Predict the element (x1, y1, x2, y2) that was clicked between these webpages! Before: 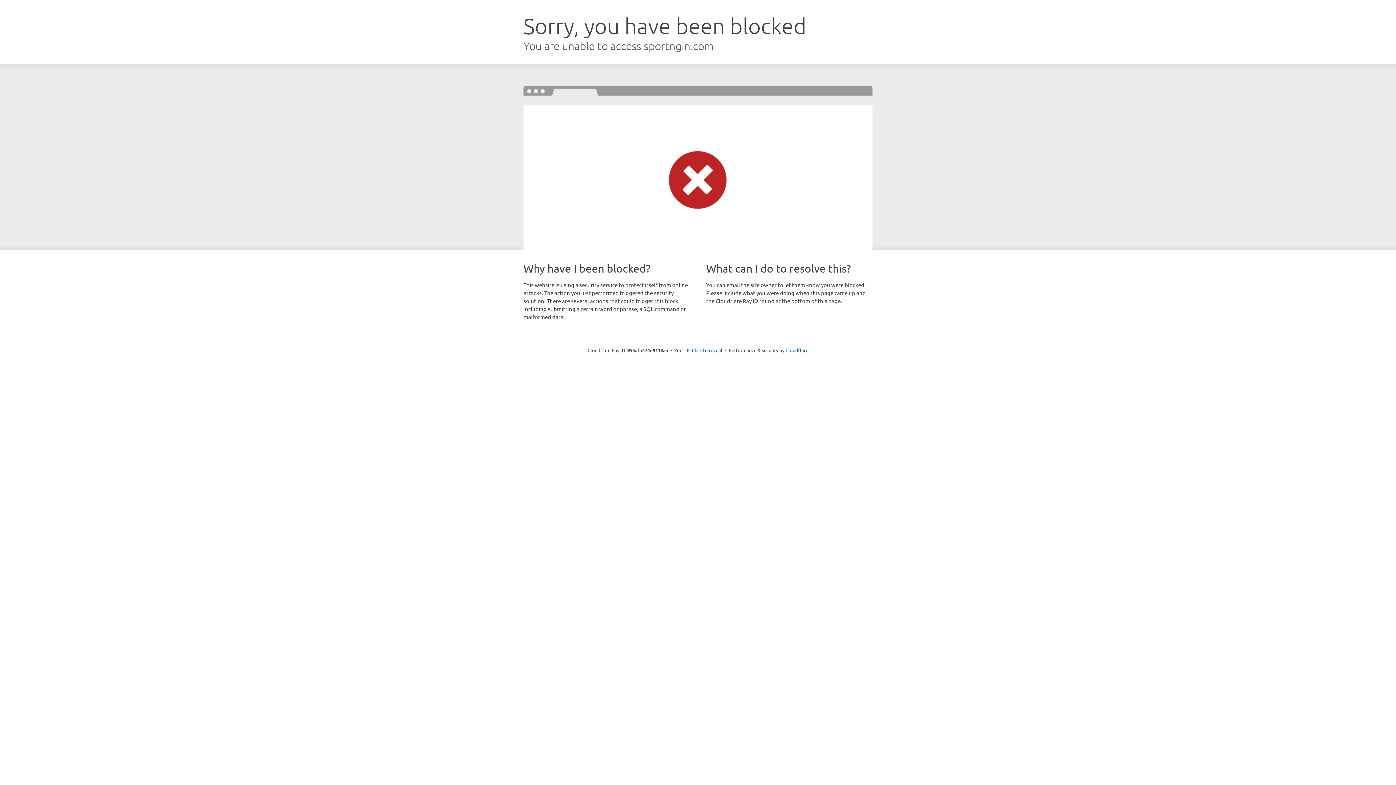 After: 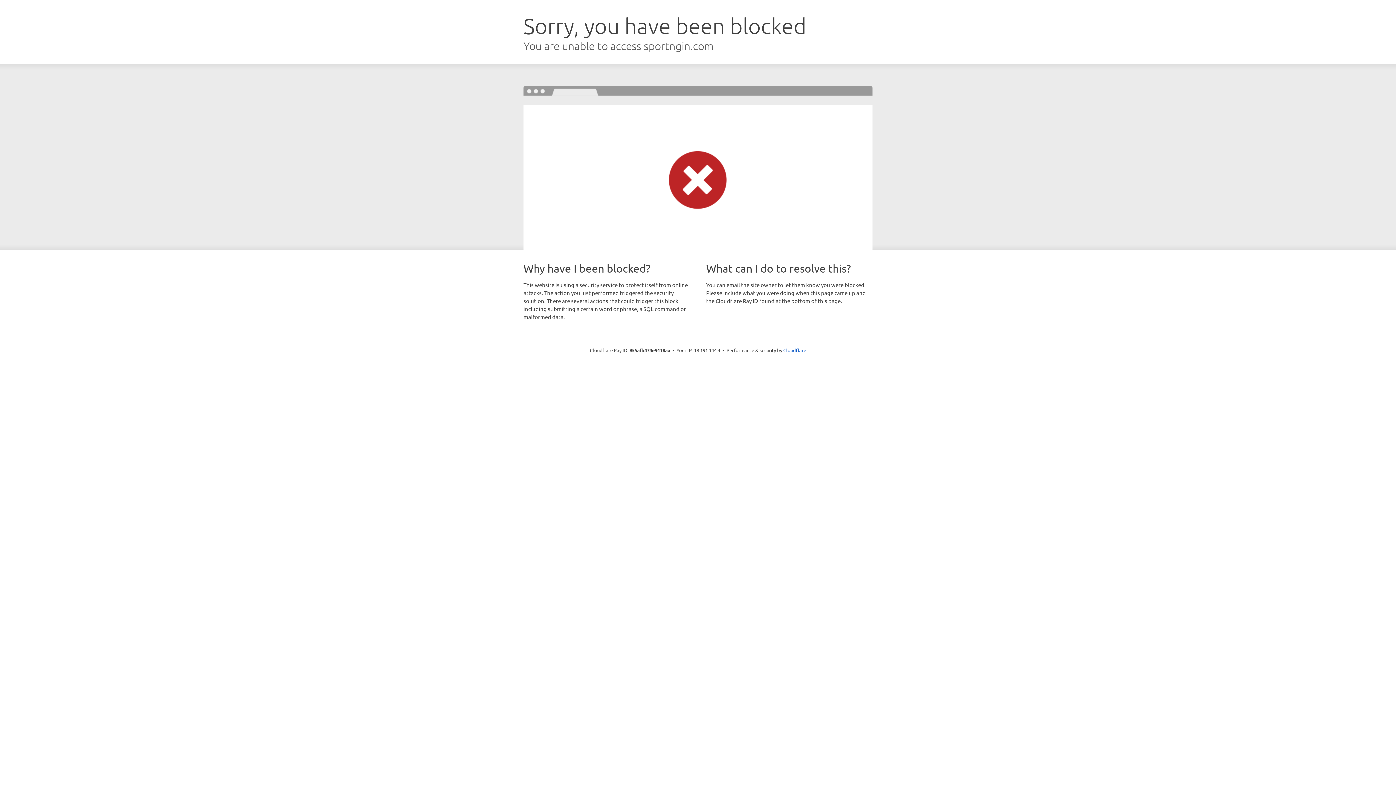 Action: label: Click to reveal bbox: (692, 346, 722, 353)